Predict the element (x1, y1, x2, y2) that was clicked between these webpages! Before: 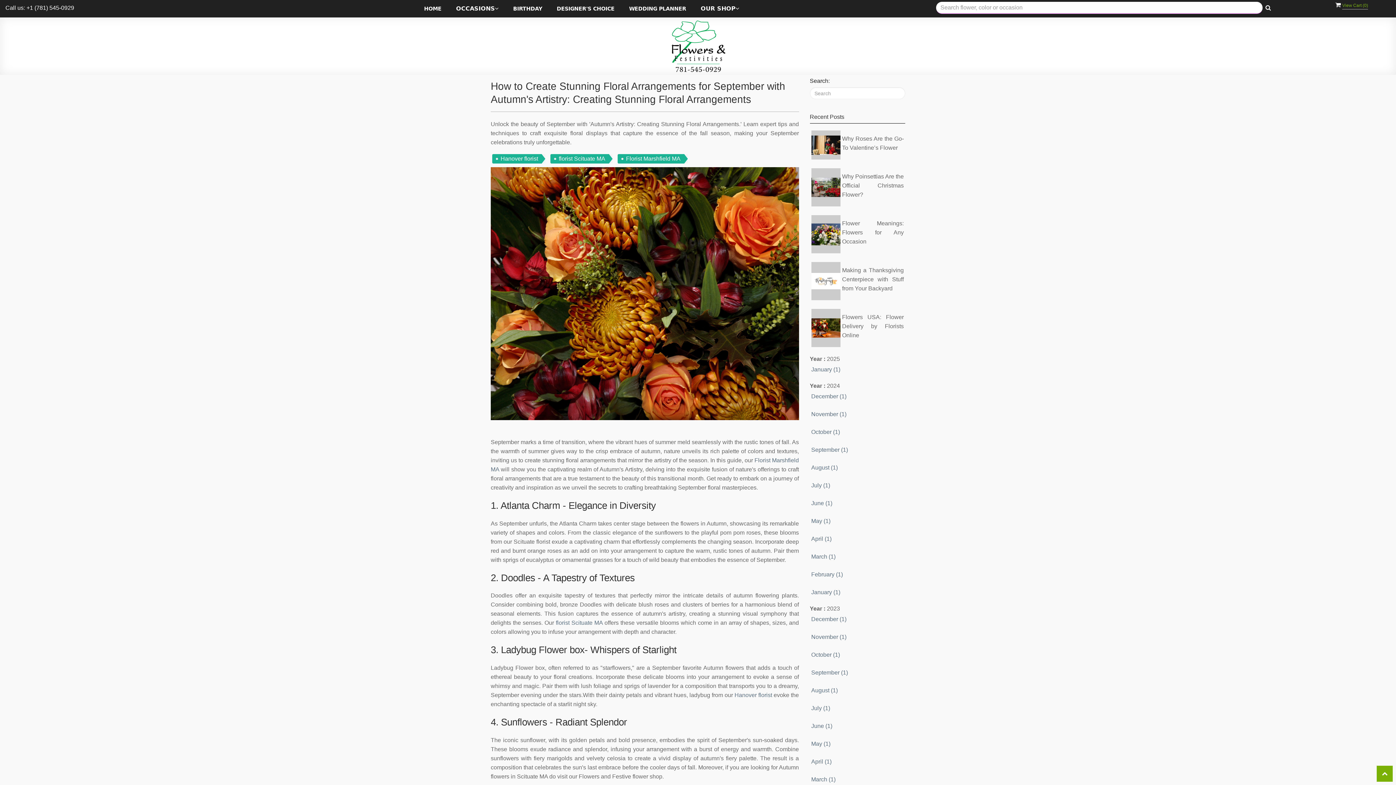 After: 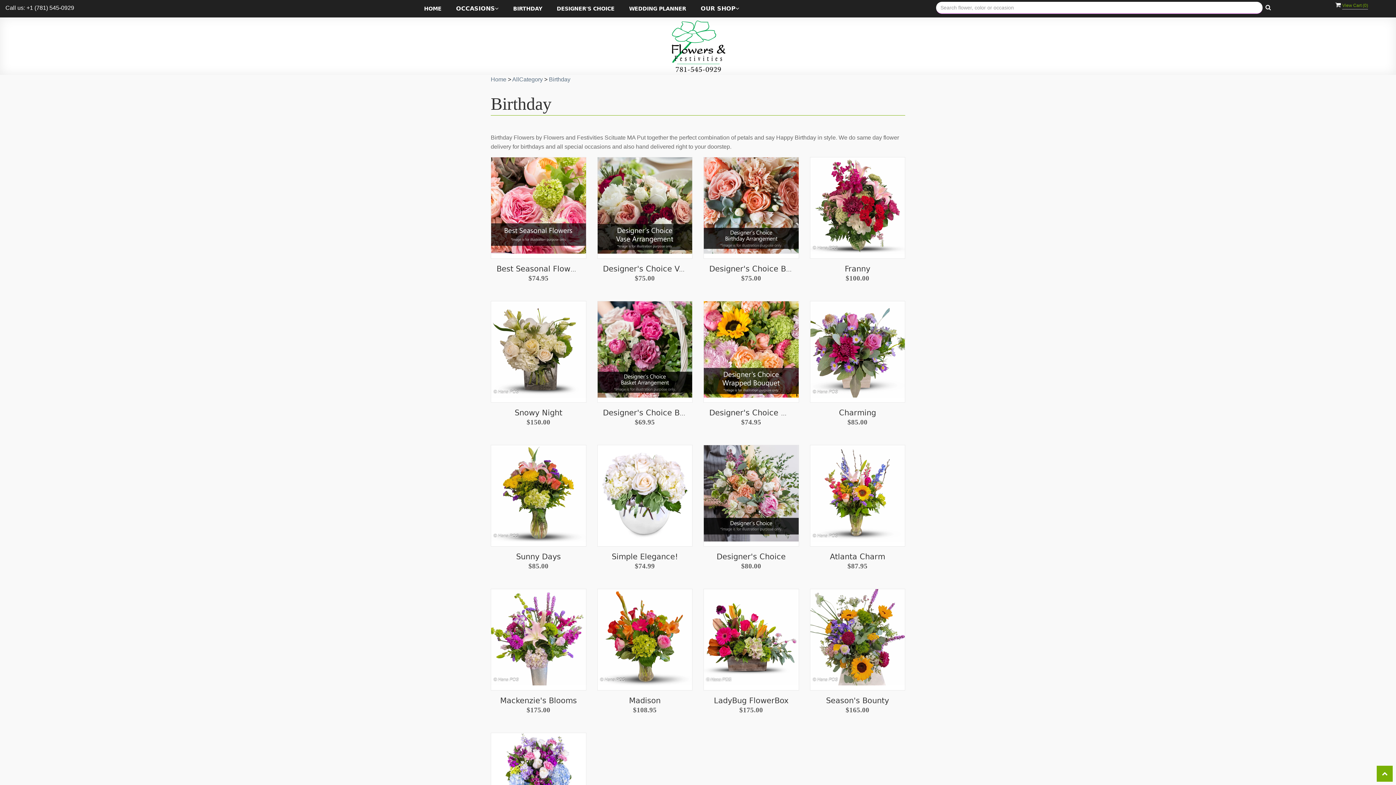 Action: bbox: (506, 1, 548, 16) label: BIRTHDAY